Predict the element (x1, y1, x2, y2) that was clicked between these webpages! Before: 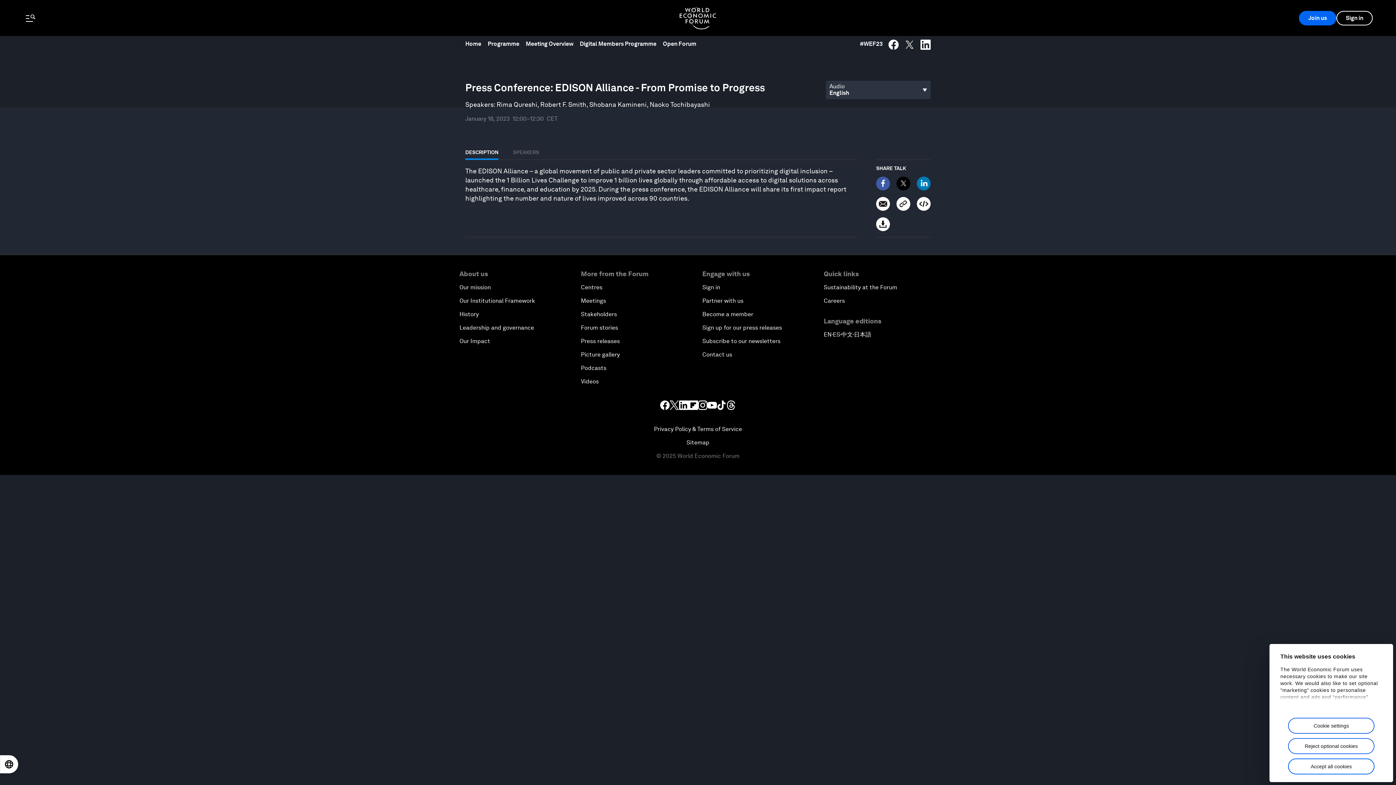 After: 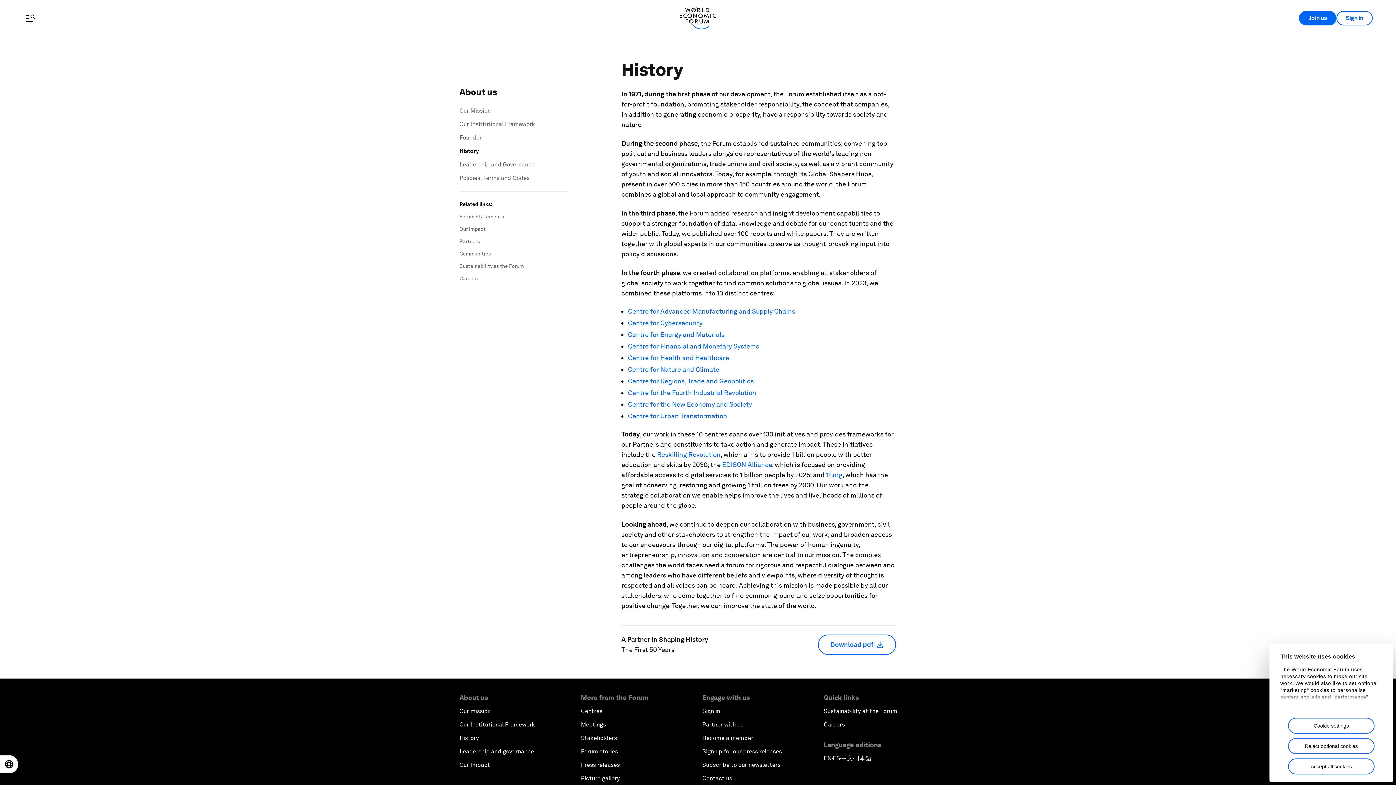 Action: label: History bbox: (459, 310, 478, 317)